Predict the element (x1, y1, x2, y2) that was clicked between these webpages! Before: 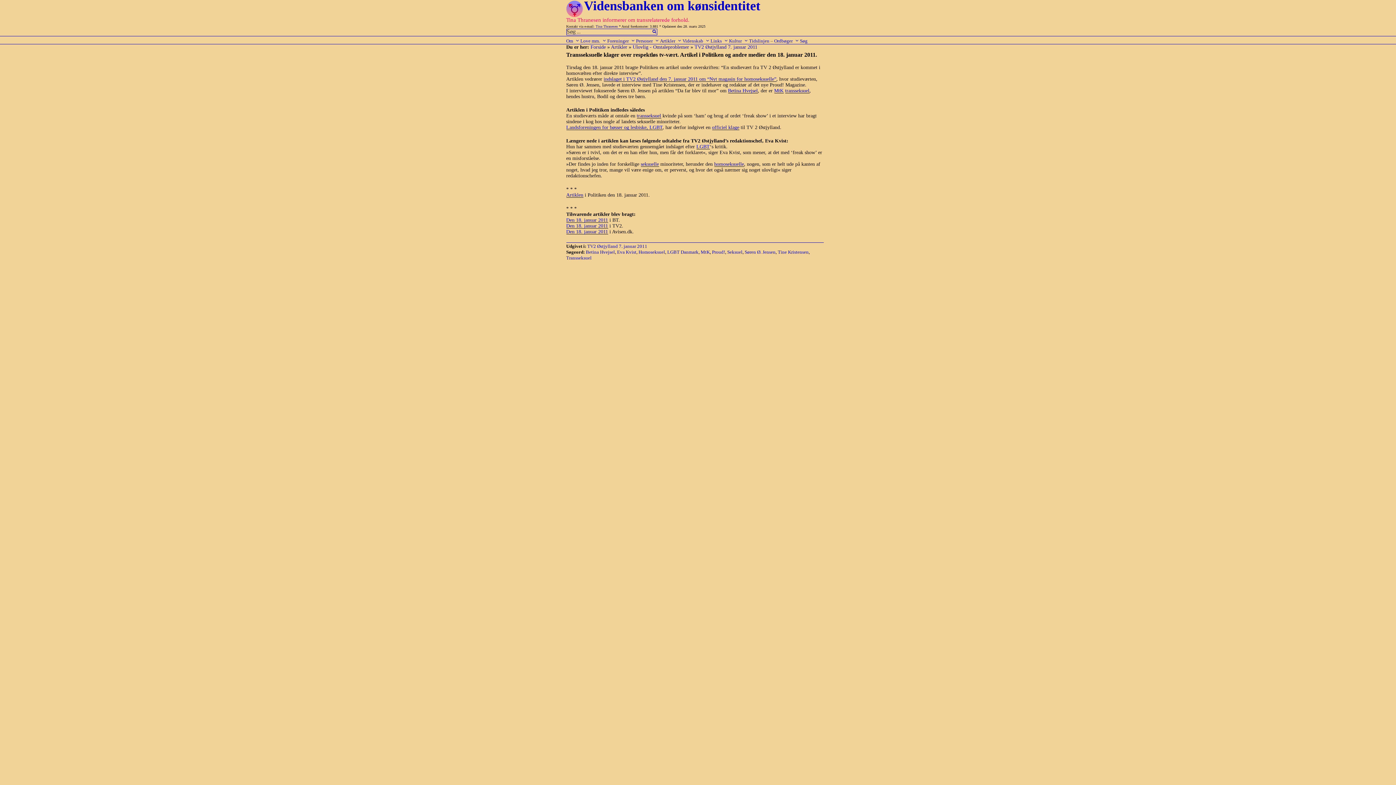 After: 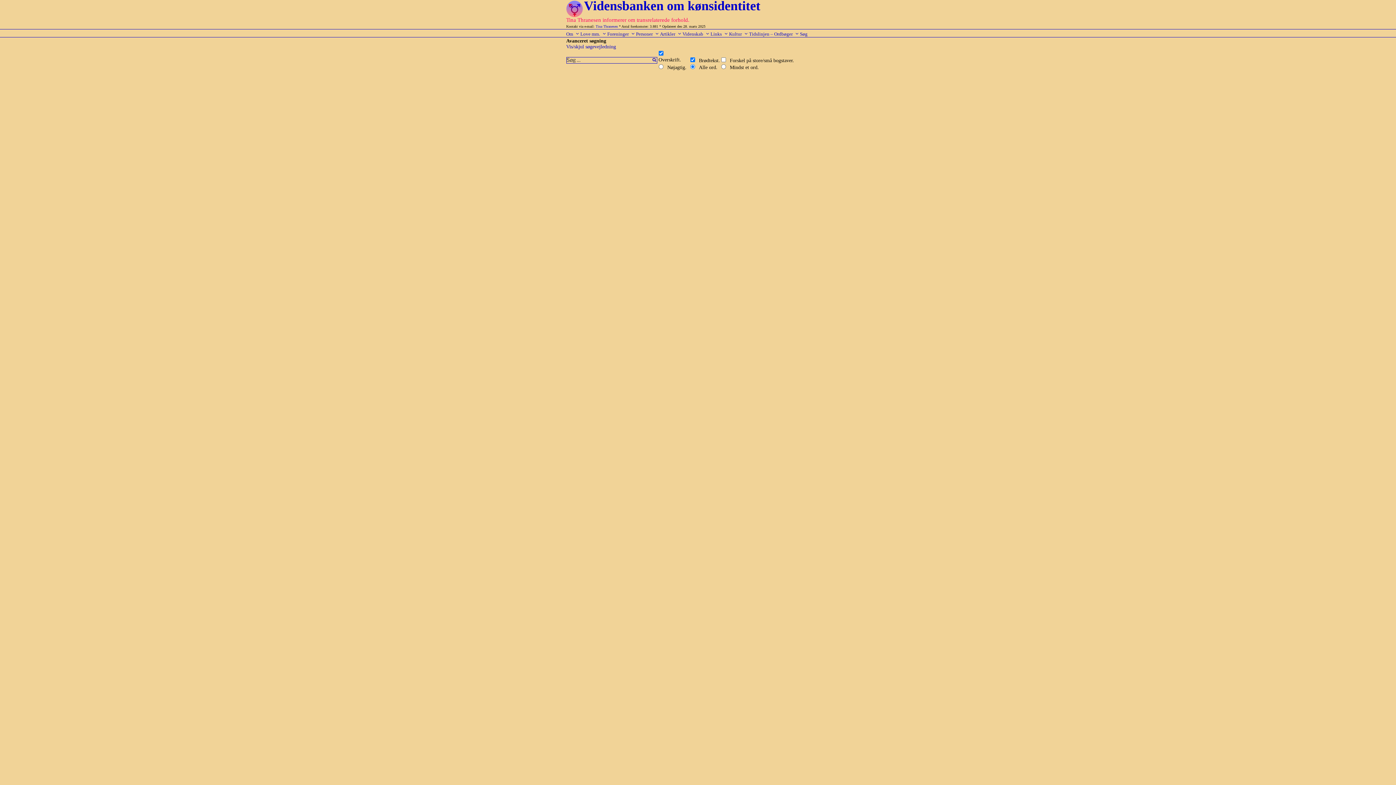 Action: label: Søg bbox: (800, 36, 809, 43)